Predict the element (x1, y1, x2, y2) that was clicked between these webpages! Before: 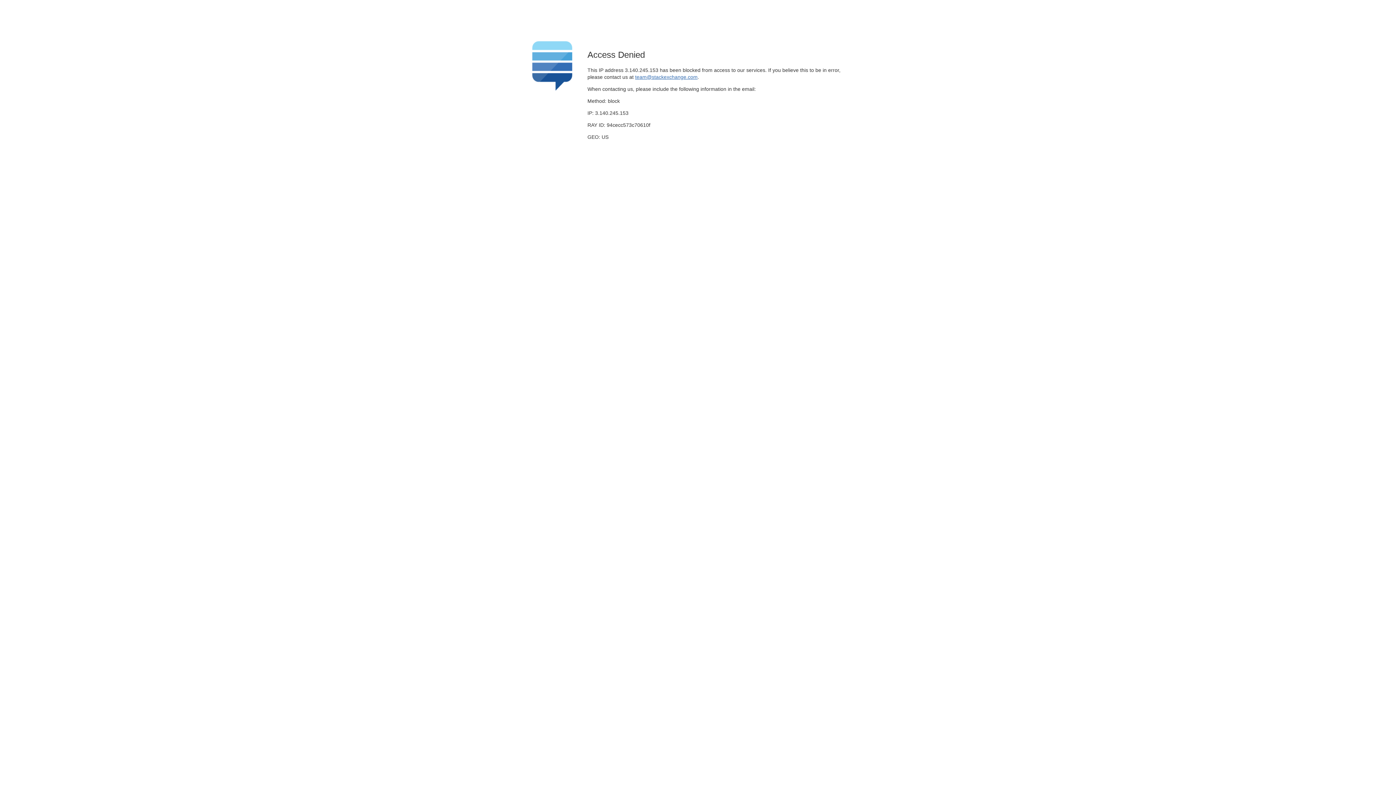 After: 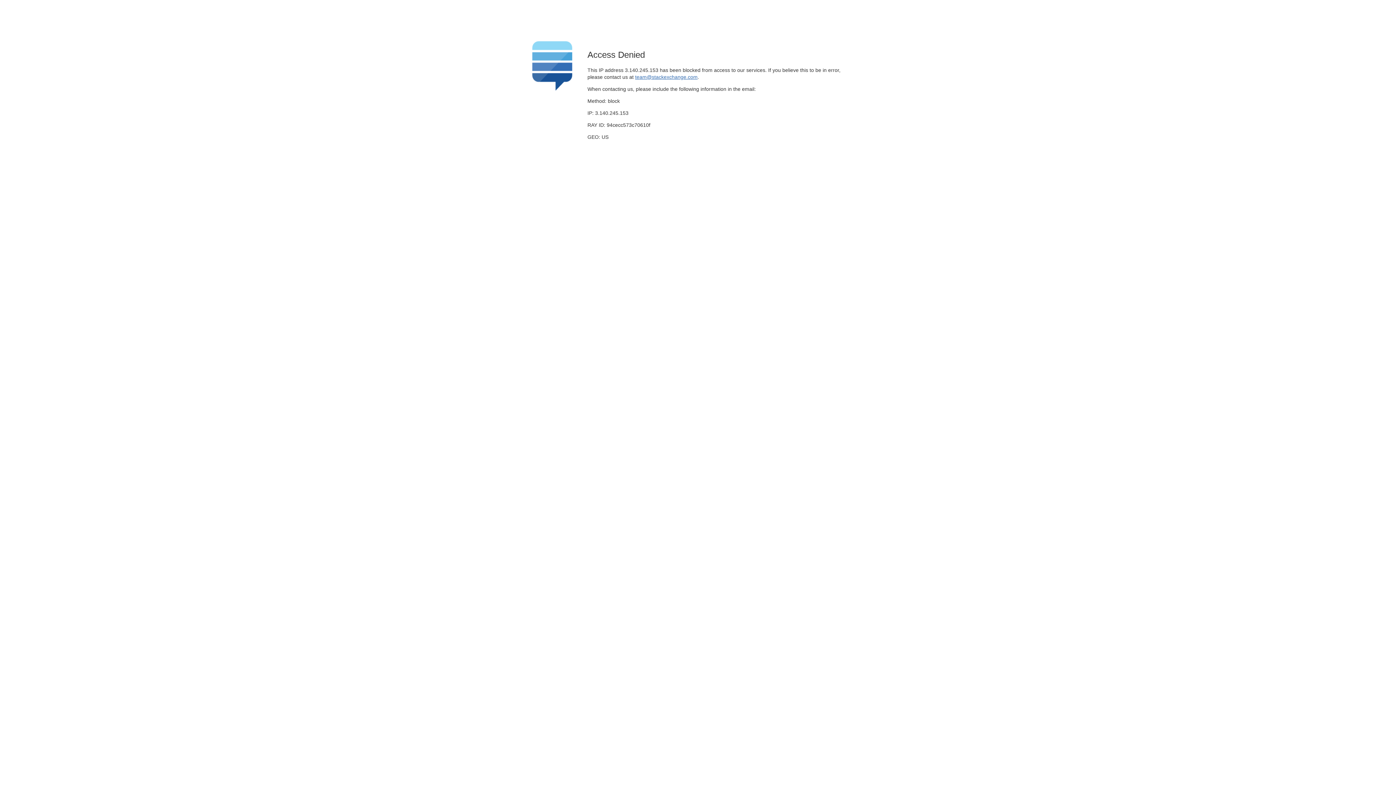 Action: label: team@stackexchange.com bbox: (635, 74, 697, 79)